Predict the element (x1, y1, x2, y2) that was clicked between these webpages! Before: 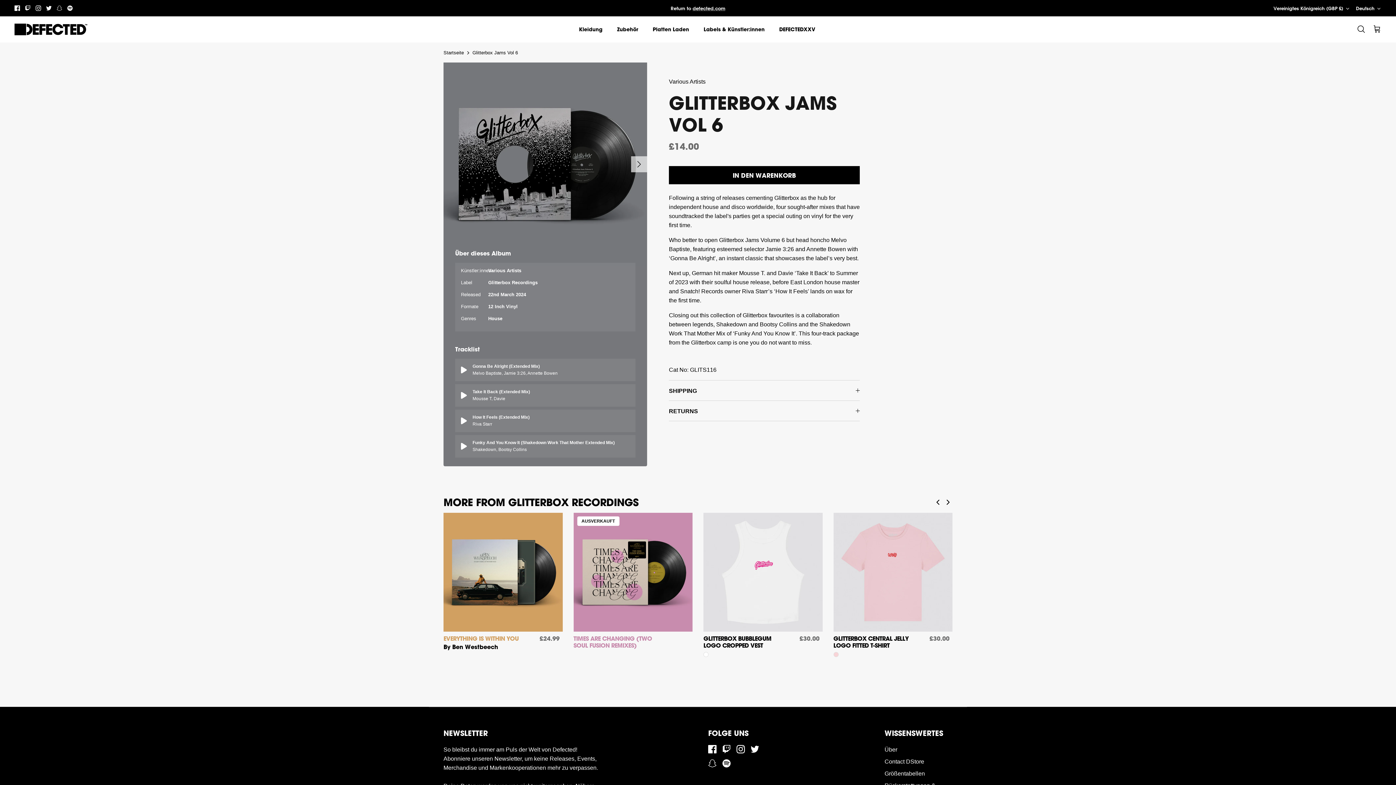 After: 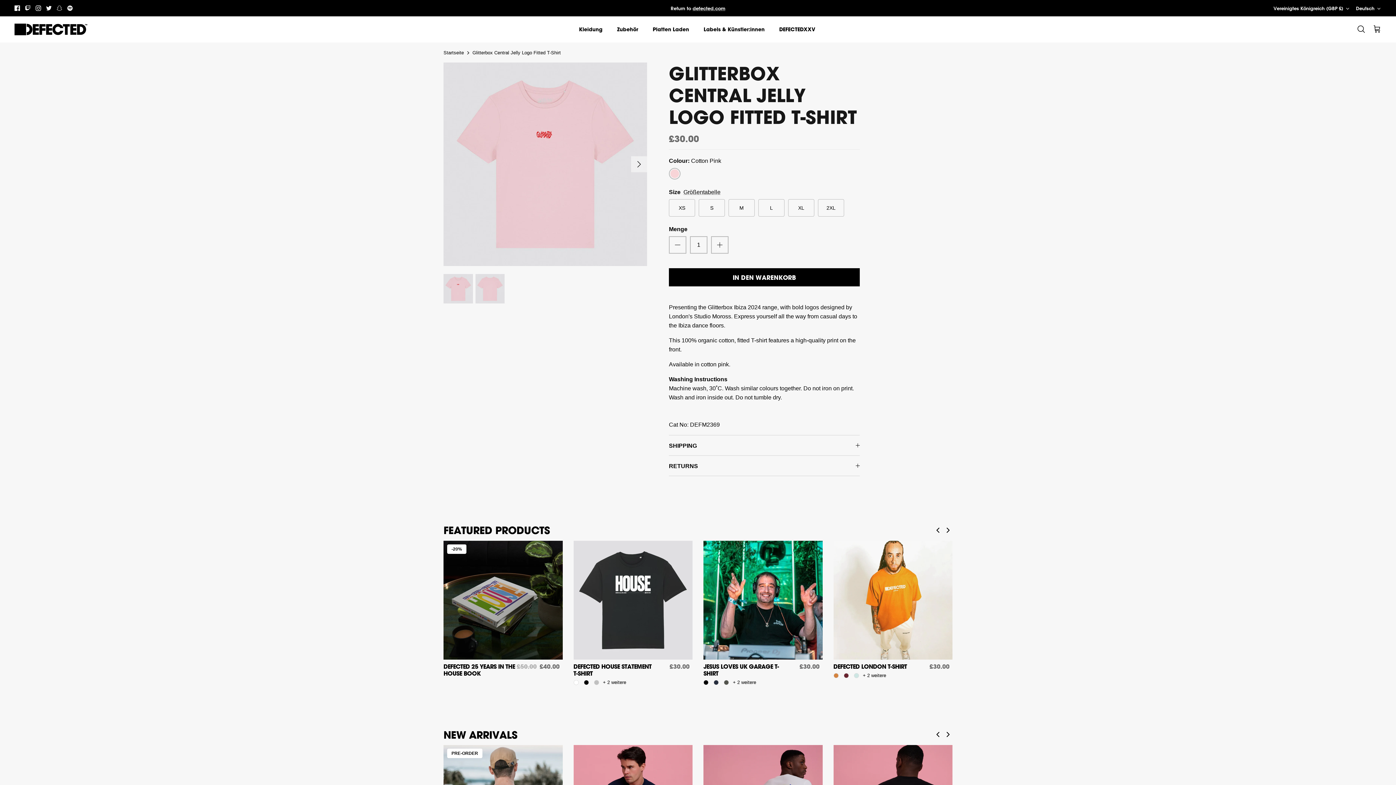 Action: bbox: (833, 635, 952, 649) label: GLITTERBOX CENTRAL JELLY LOGO FITTED T-SHIRT
£30.00